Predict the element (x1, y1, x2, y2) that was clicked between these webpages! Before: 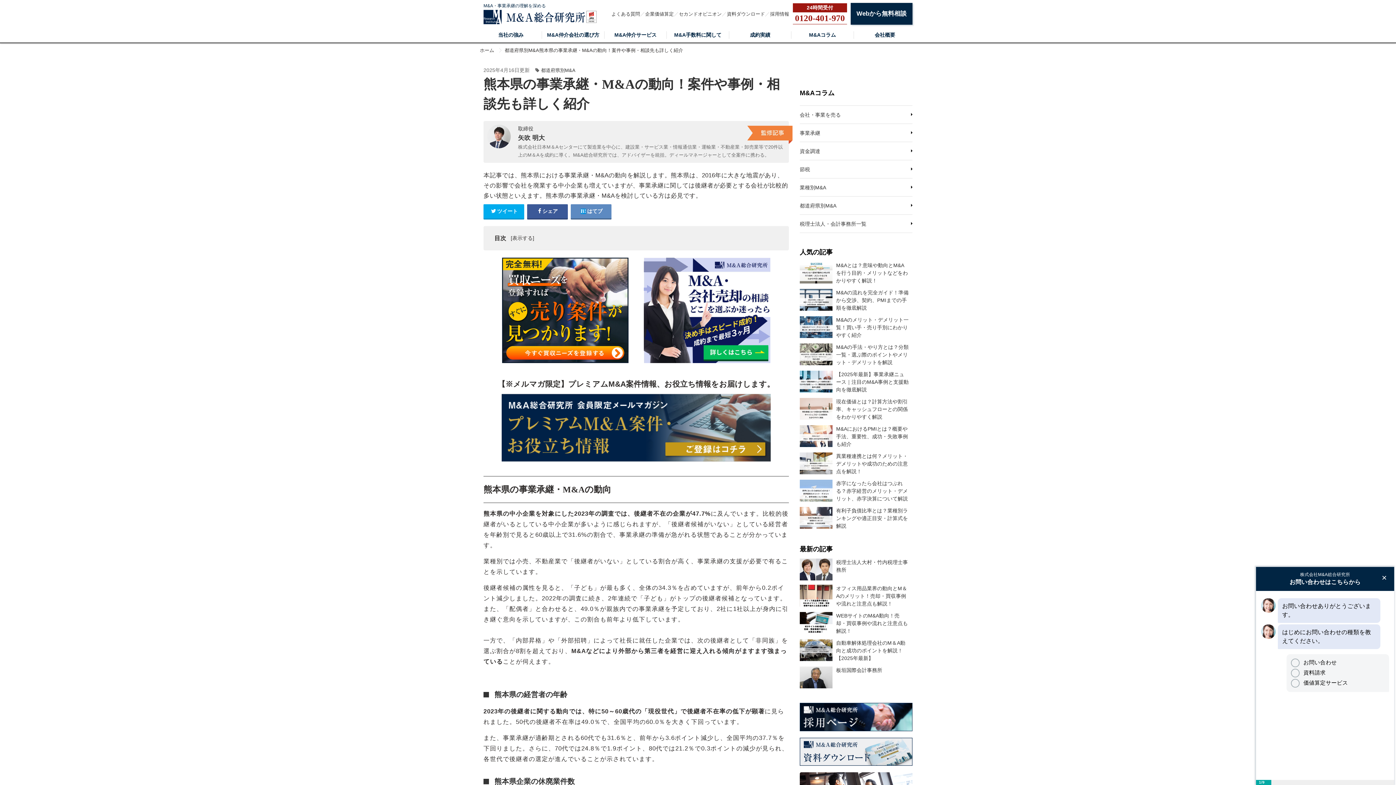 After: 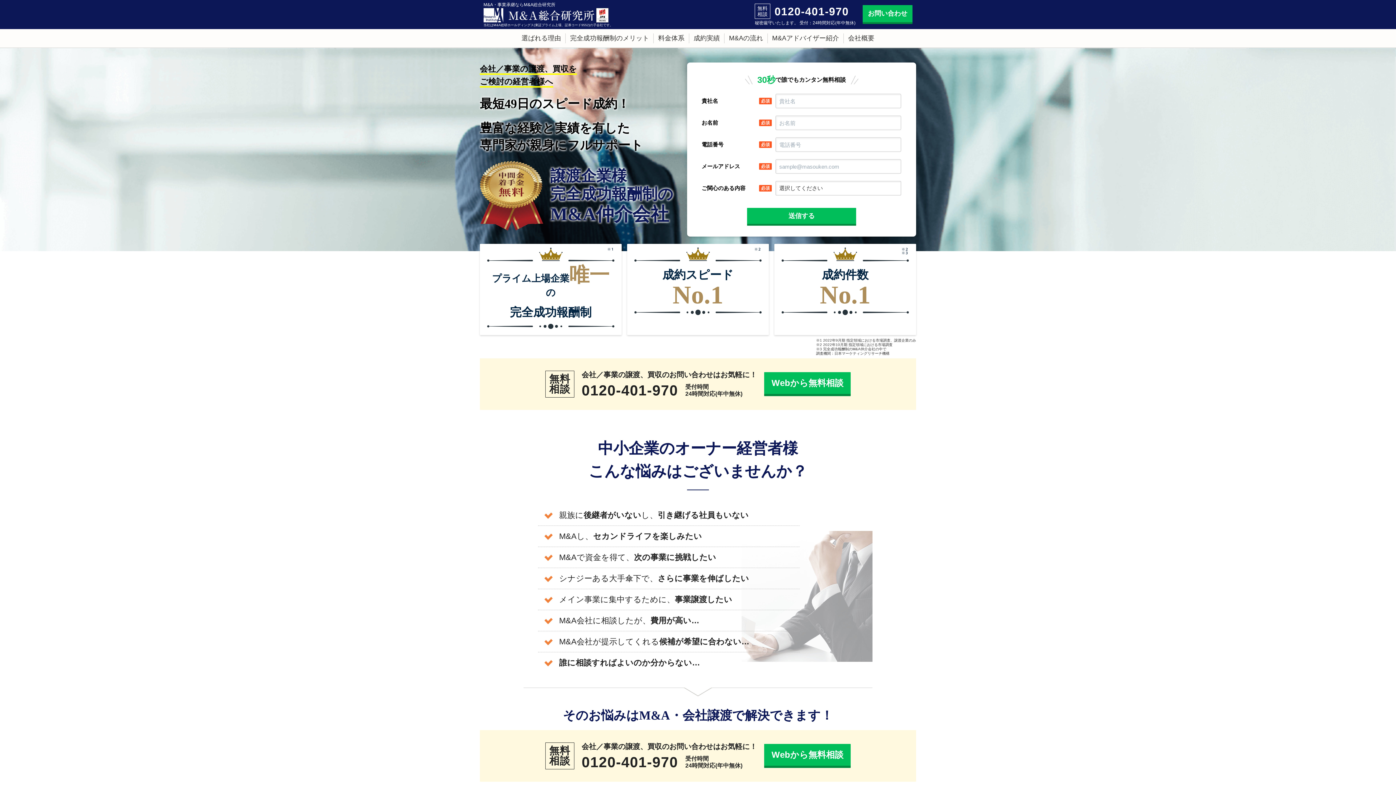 Action: bbox: (636, 257, 778, 363)